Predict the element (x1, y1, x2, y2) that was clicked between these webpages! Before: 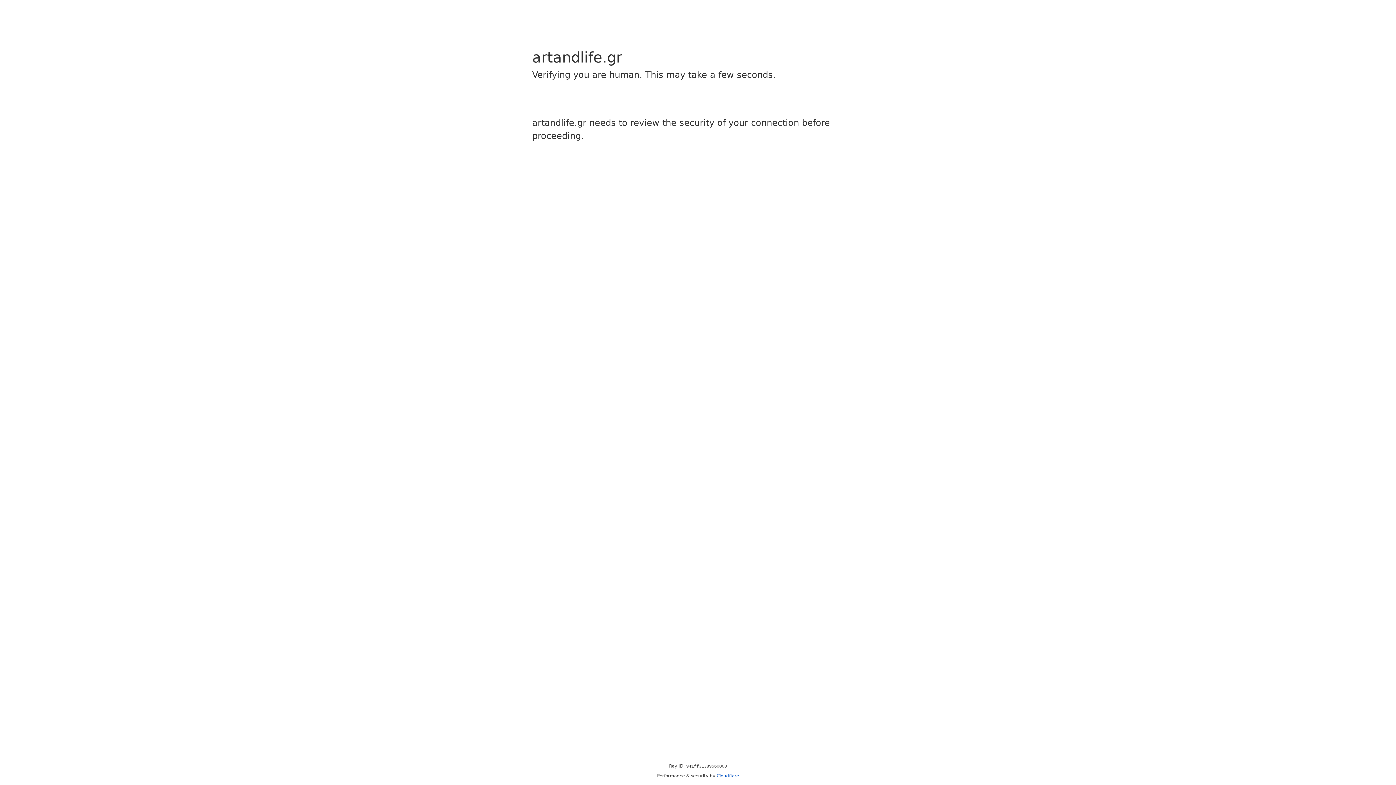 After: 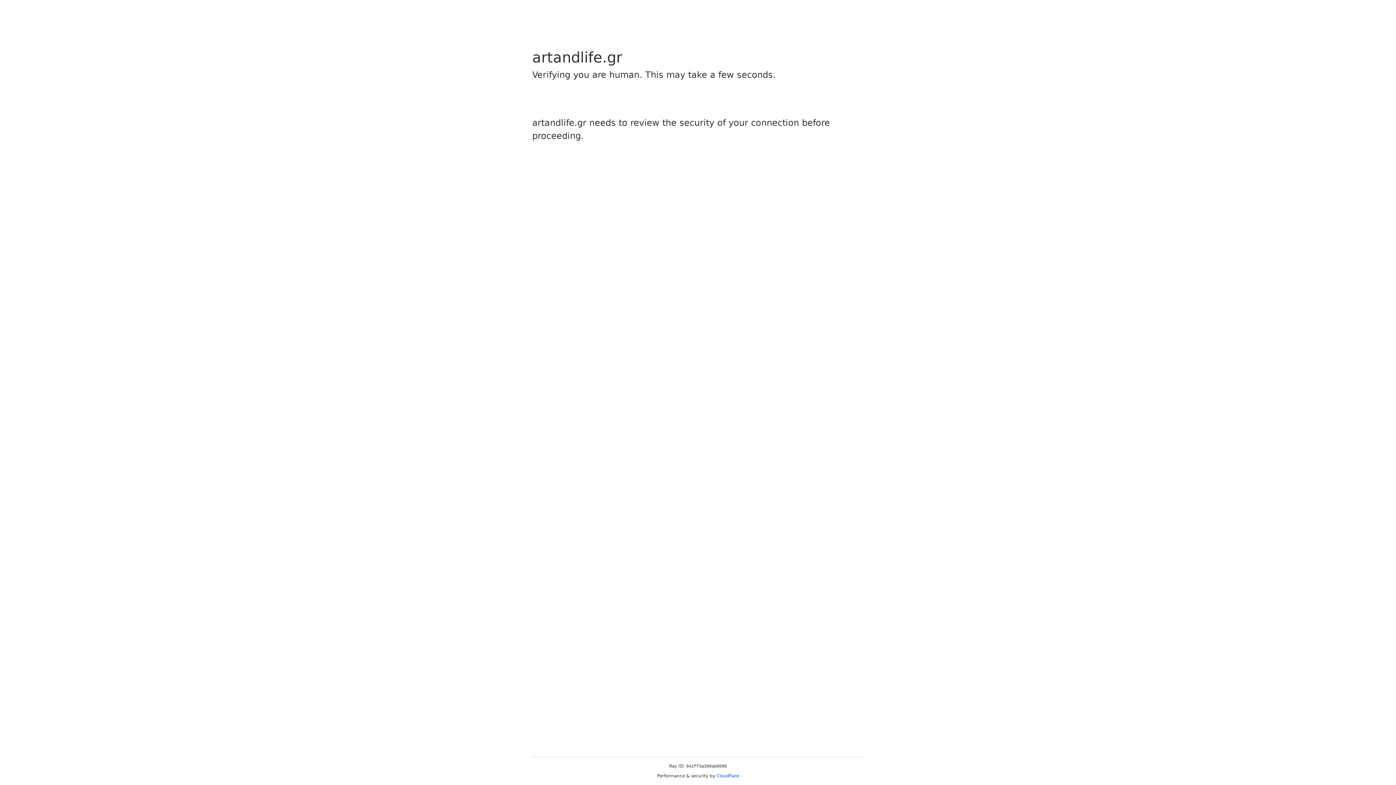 Action: label: Cloudflare bbox: (716, 773, 739, 778)